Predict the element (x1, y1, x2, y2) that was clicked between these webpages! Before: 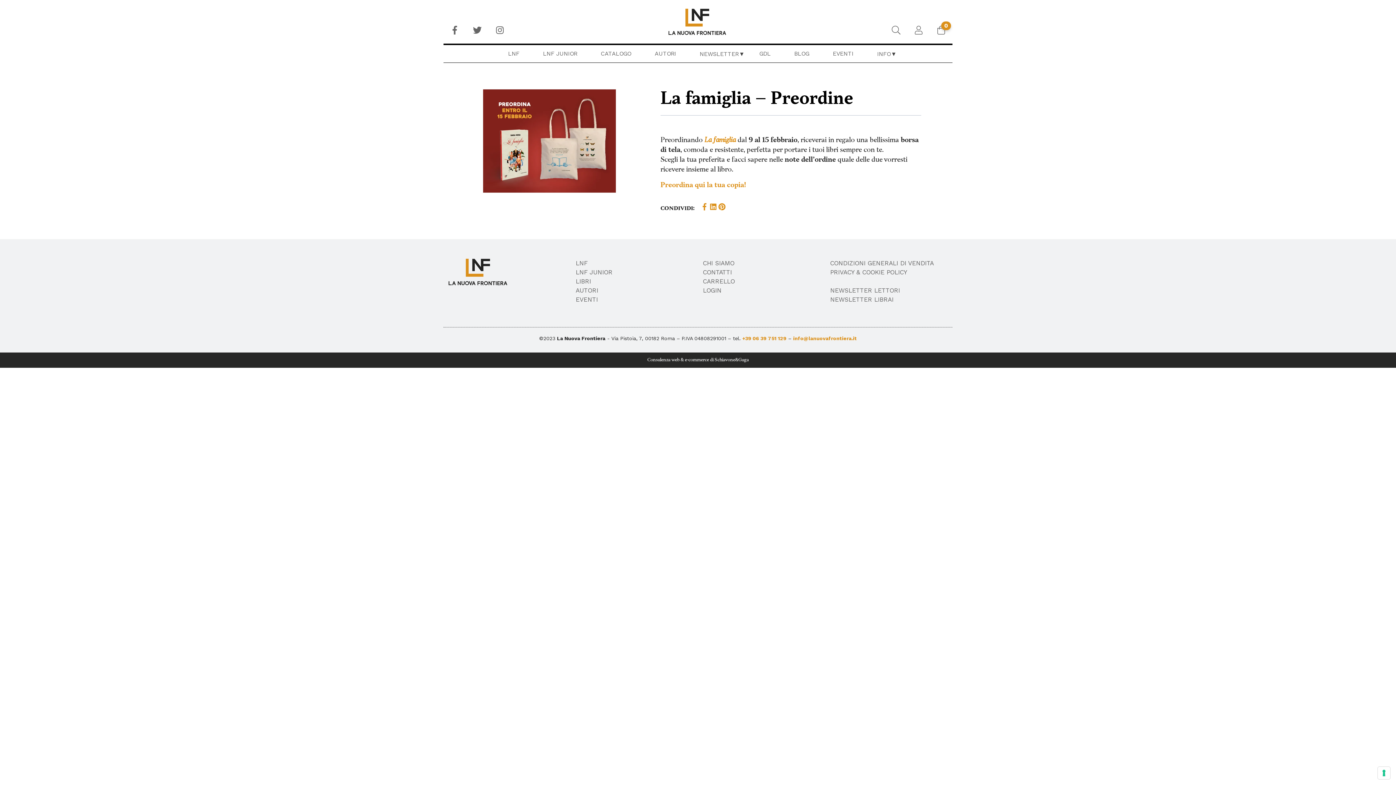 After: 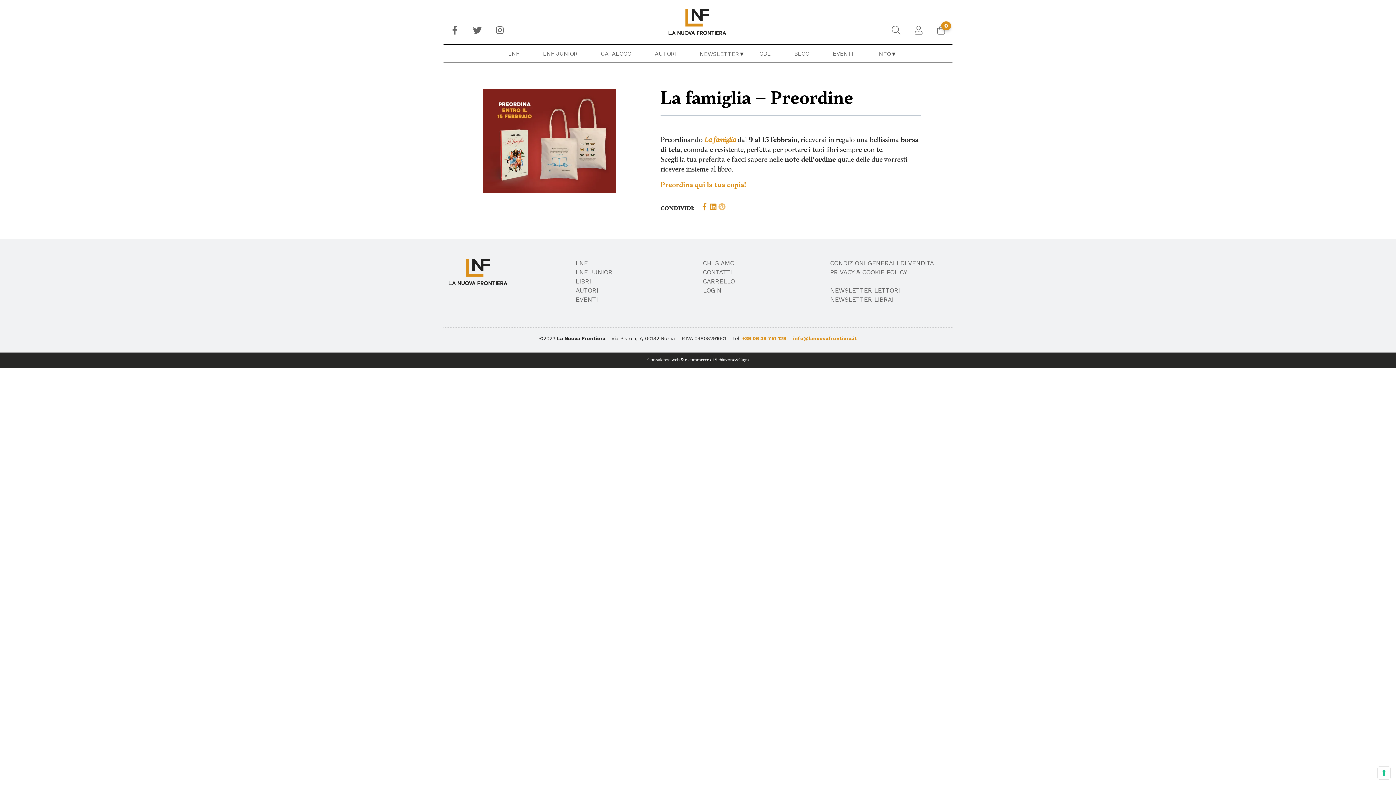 Action: bbox: (718, 203, 725, 213)